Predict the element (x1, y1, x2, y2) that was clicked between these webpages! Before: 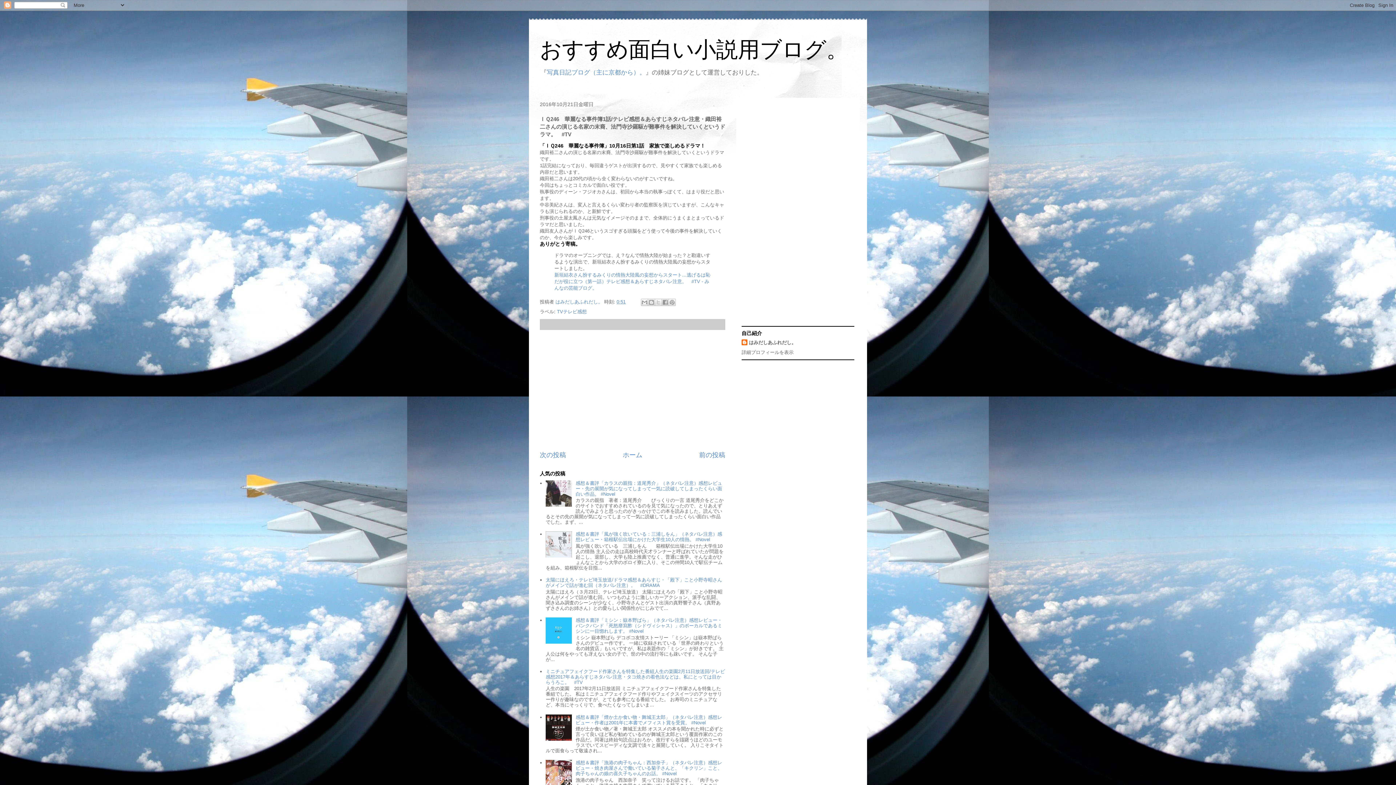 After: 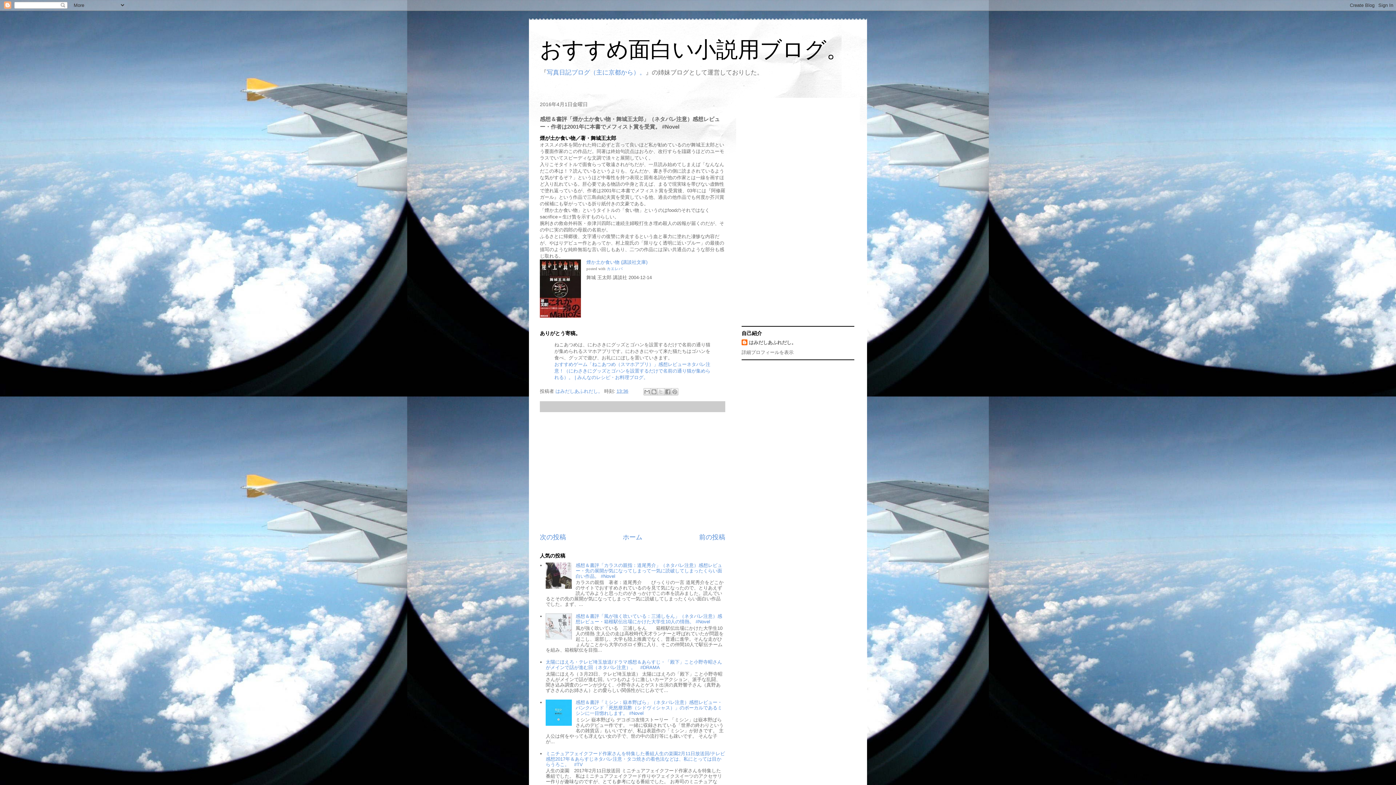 Action: label: 感想＆書評「煙か土か食い物・舞城王太郎」（ネタバレ注意）感想レビュー・作者は2001年に本書でメフィスト賞を受賞。 #Novel bbox: (575, 714, 722, 725)